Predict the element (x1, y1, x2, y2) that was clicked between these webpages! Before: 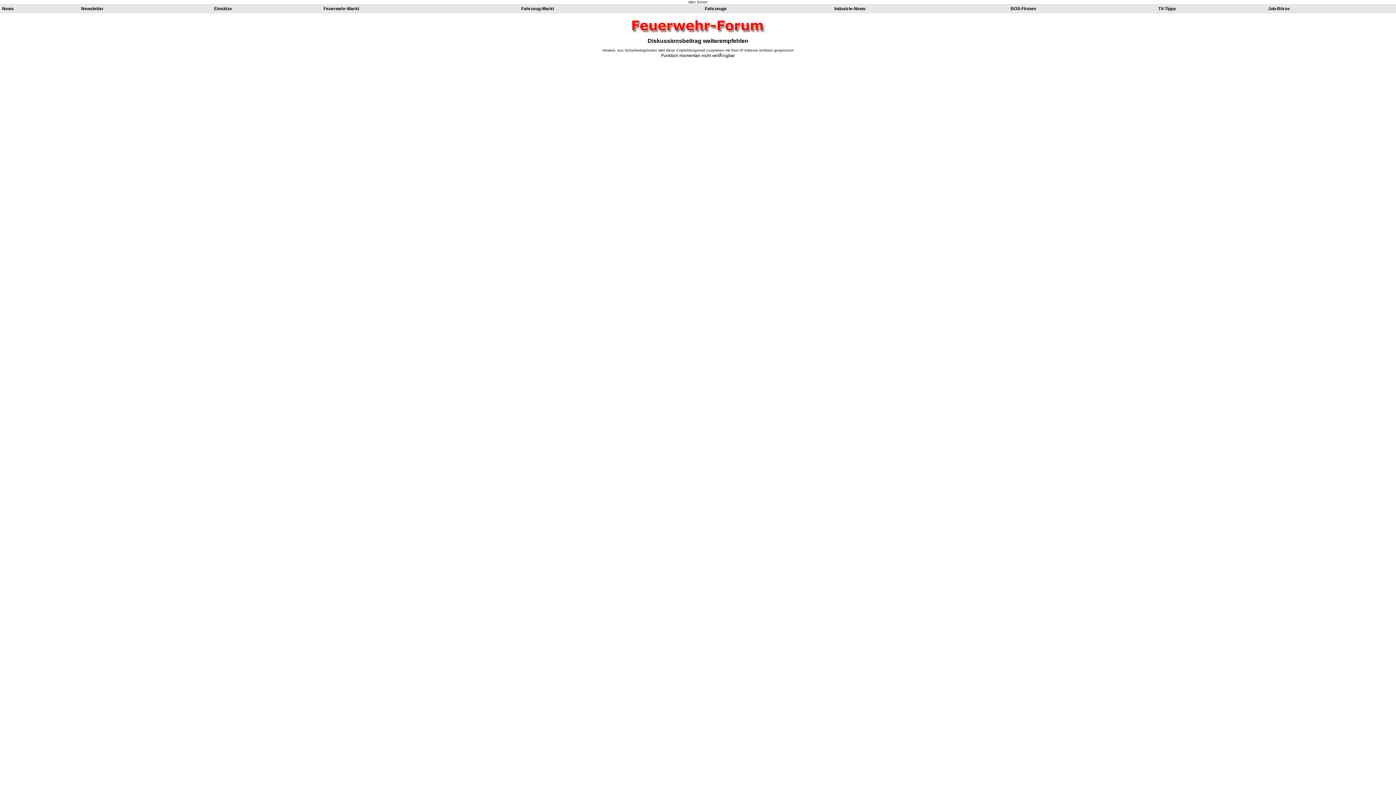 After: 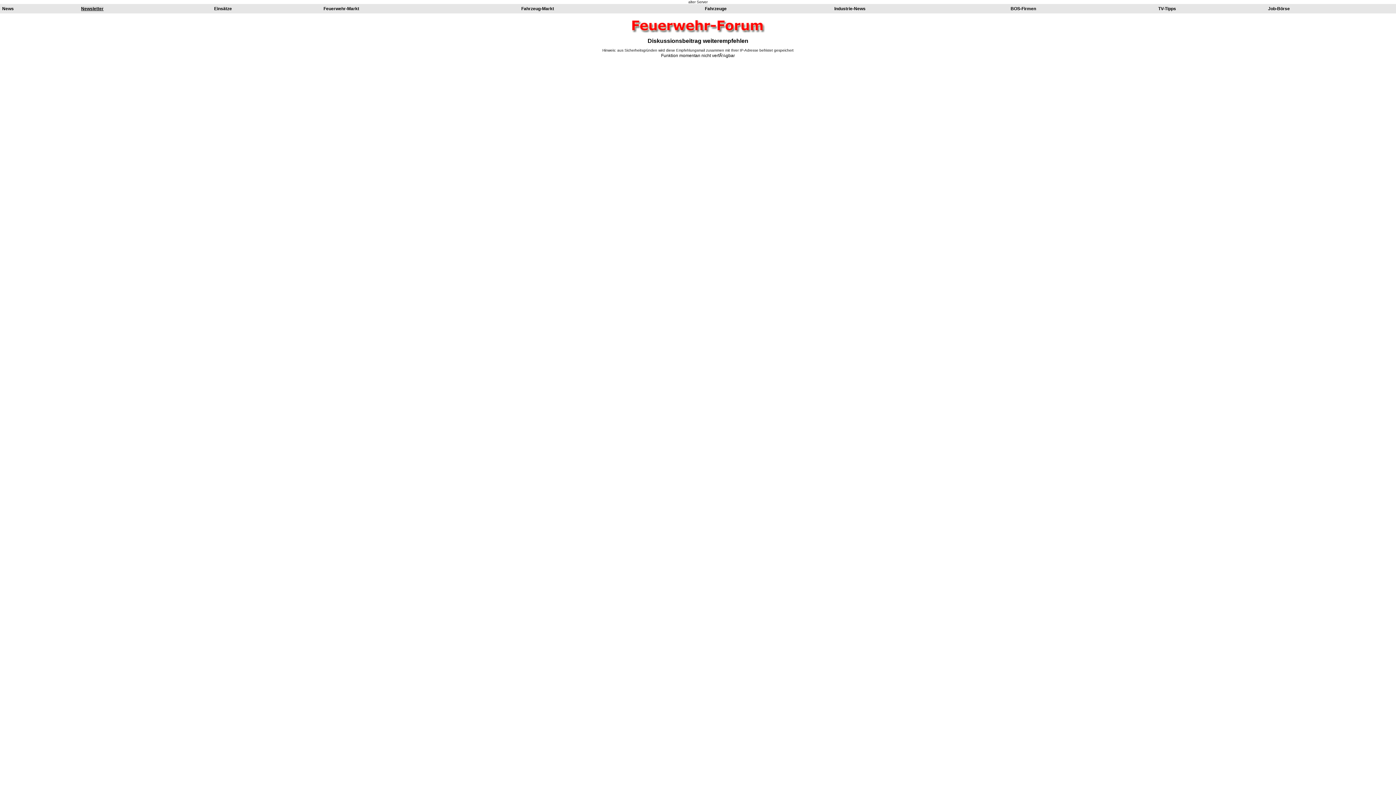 Action: bbox: (81, 6, 103, 11) label: Newsletter